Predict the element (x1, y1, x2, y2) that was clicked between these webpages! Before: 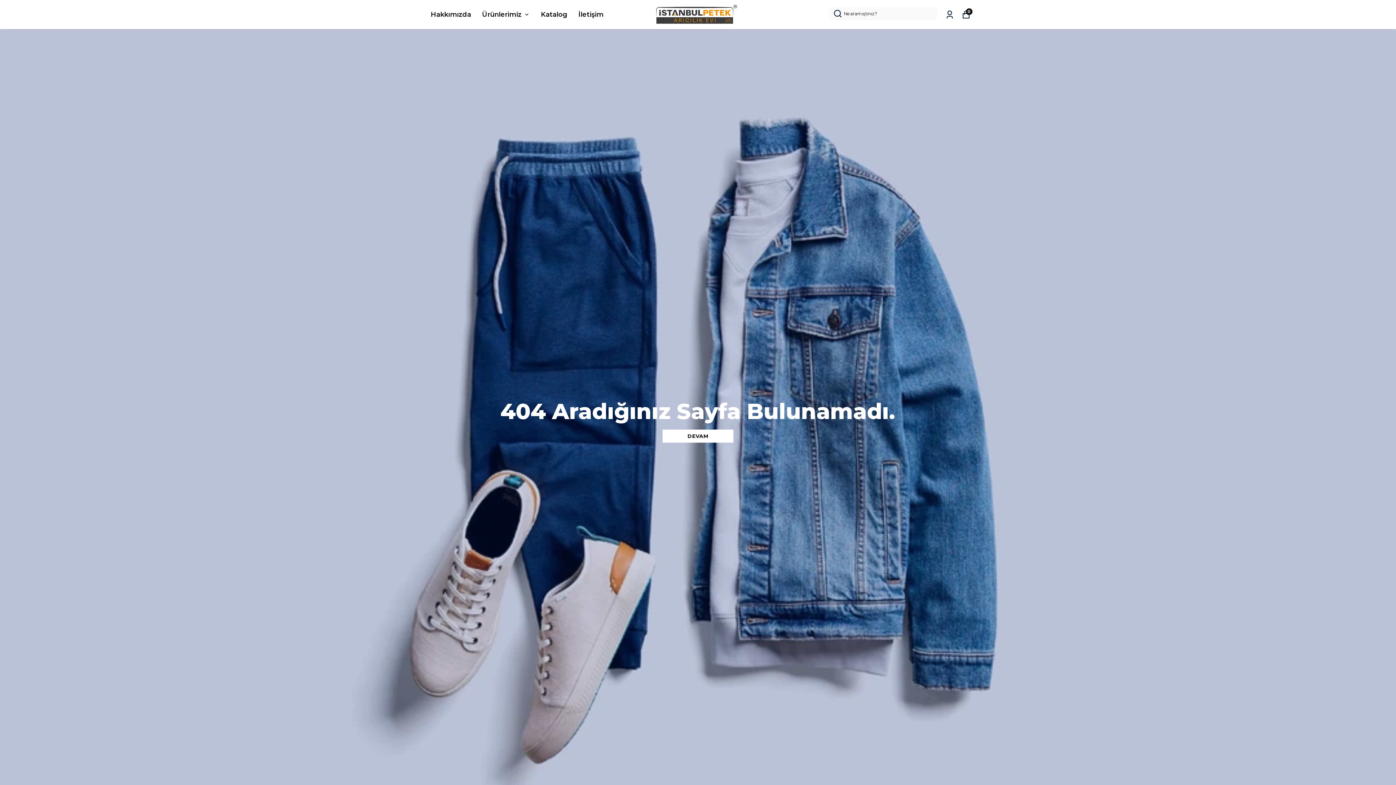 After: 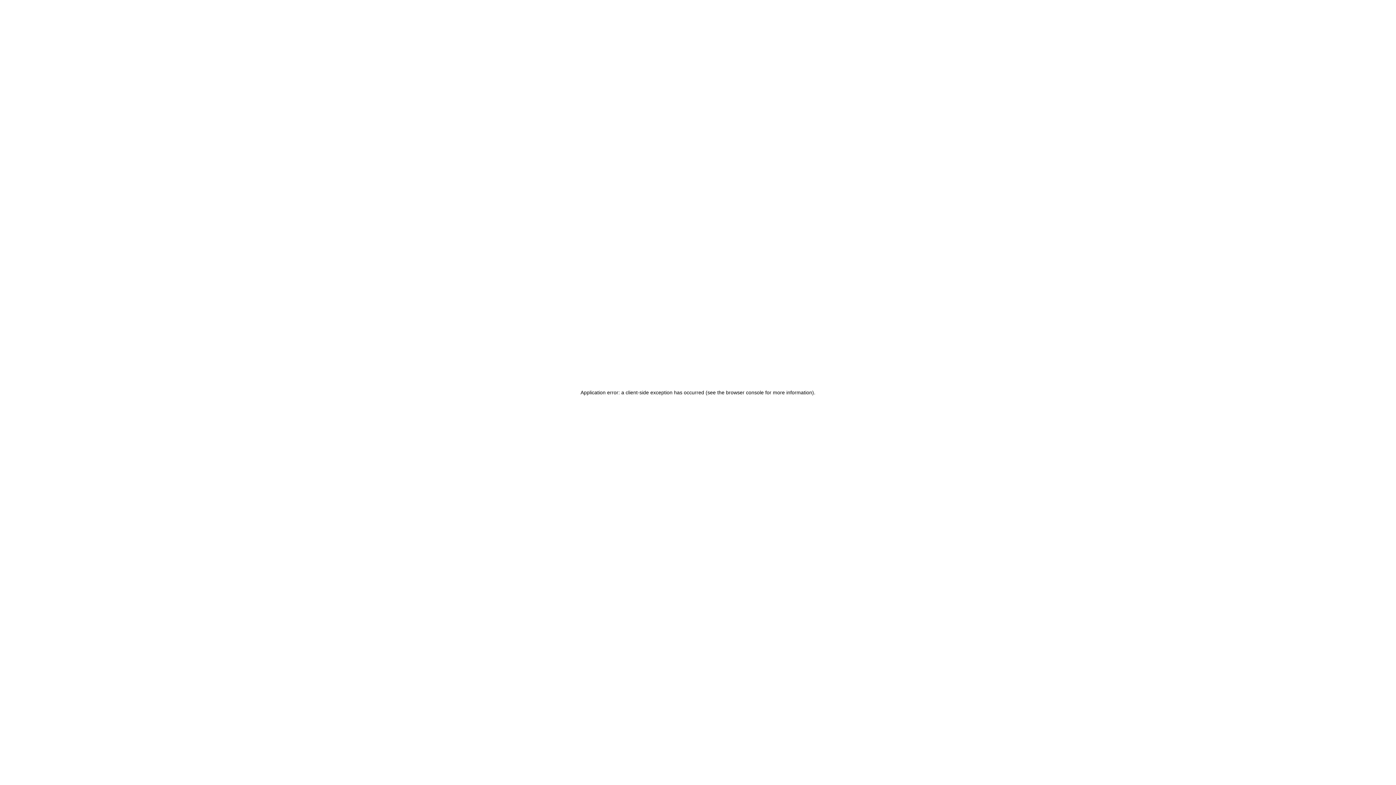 Action: bbox: (662, 429, 733, 442) label: DEVAM